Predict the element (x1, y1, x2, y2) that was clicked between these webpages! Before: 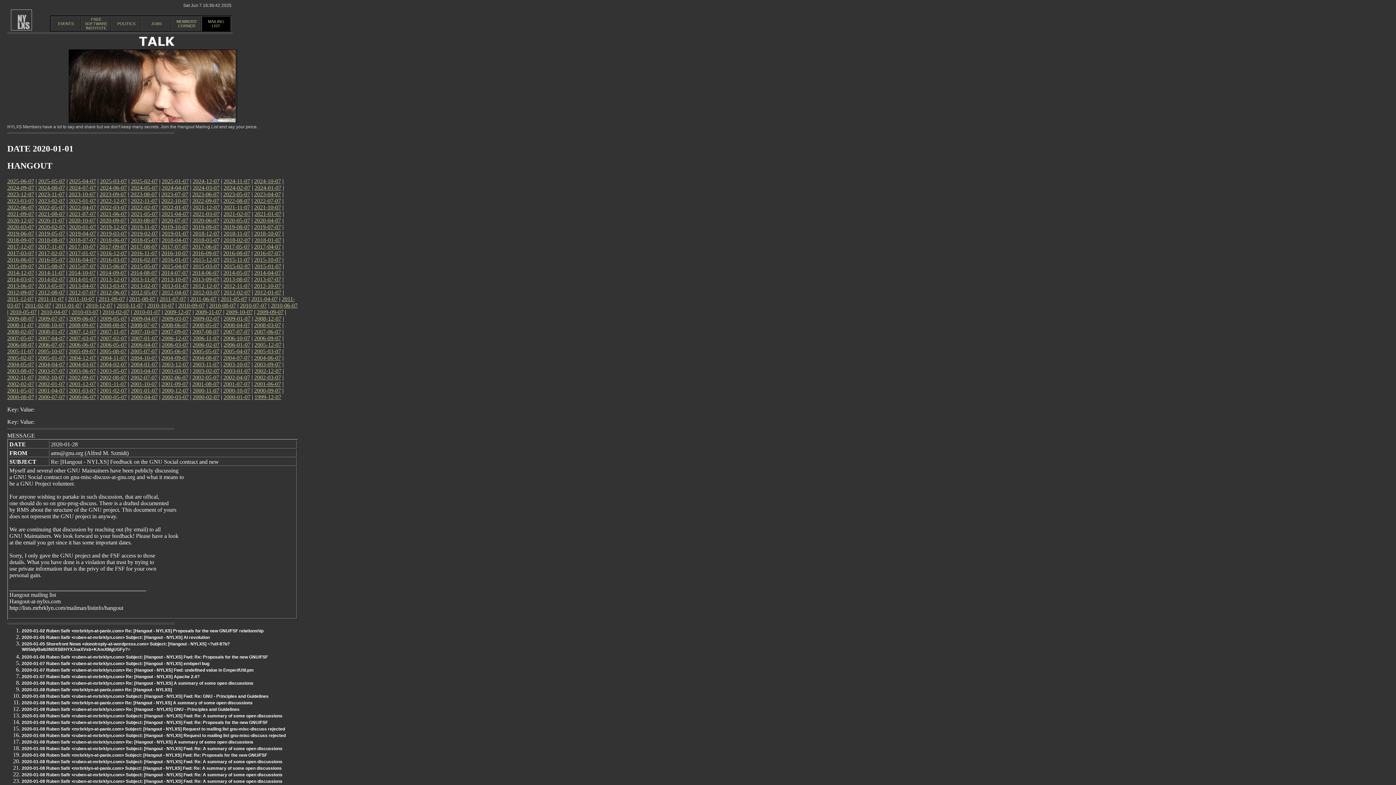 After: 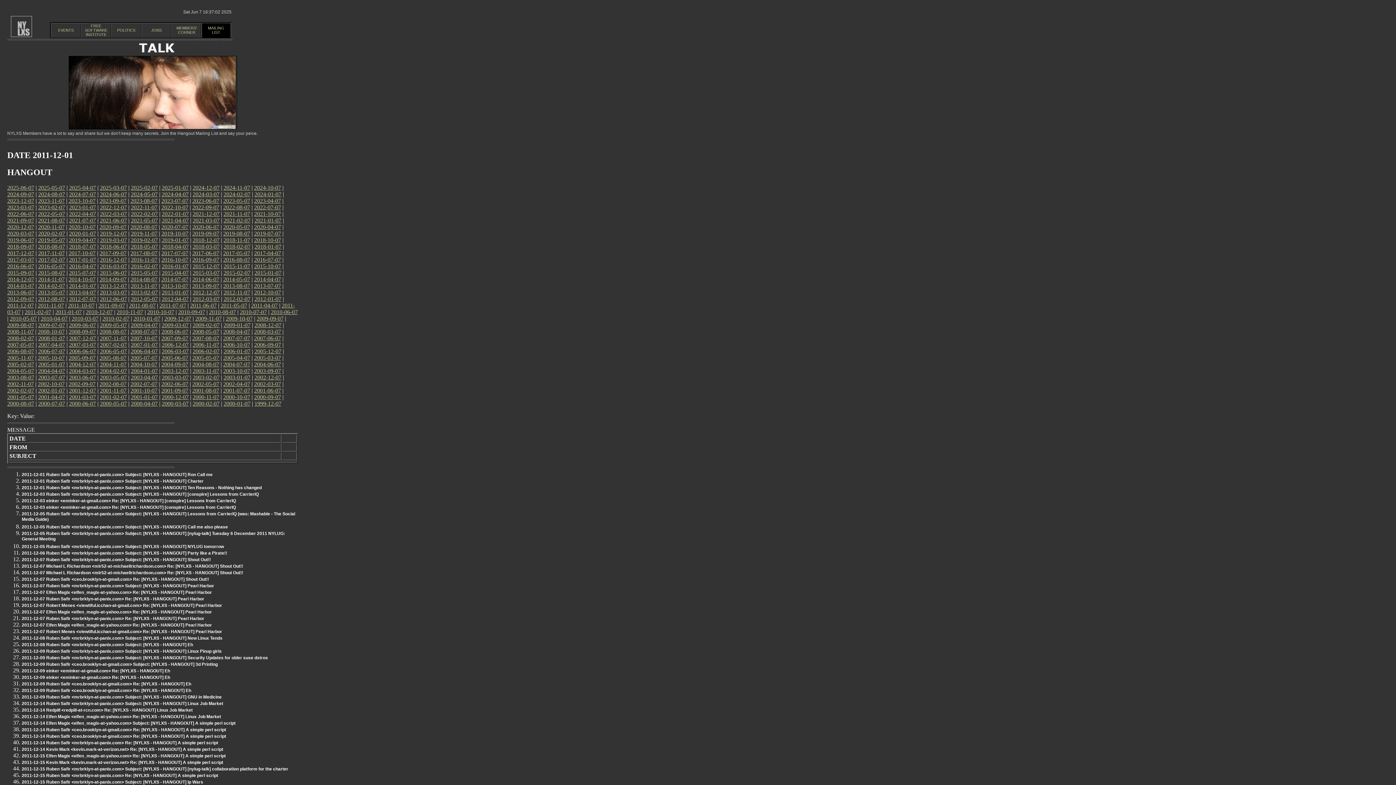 Action: label: 2011-12-07 bbox: (7, 295, 33, 302)